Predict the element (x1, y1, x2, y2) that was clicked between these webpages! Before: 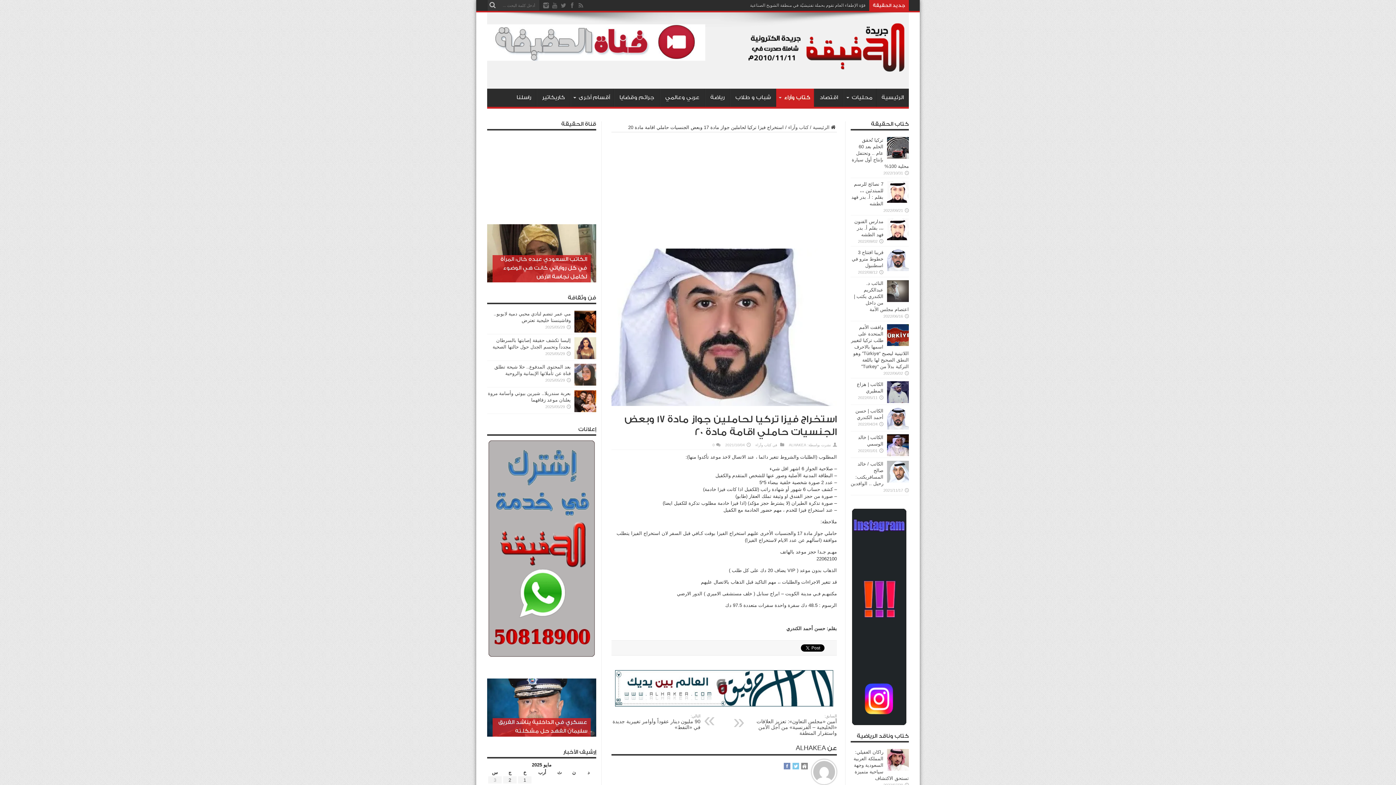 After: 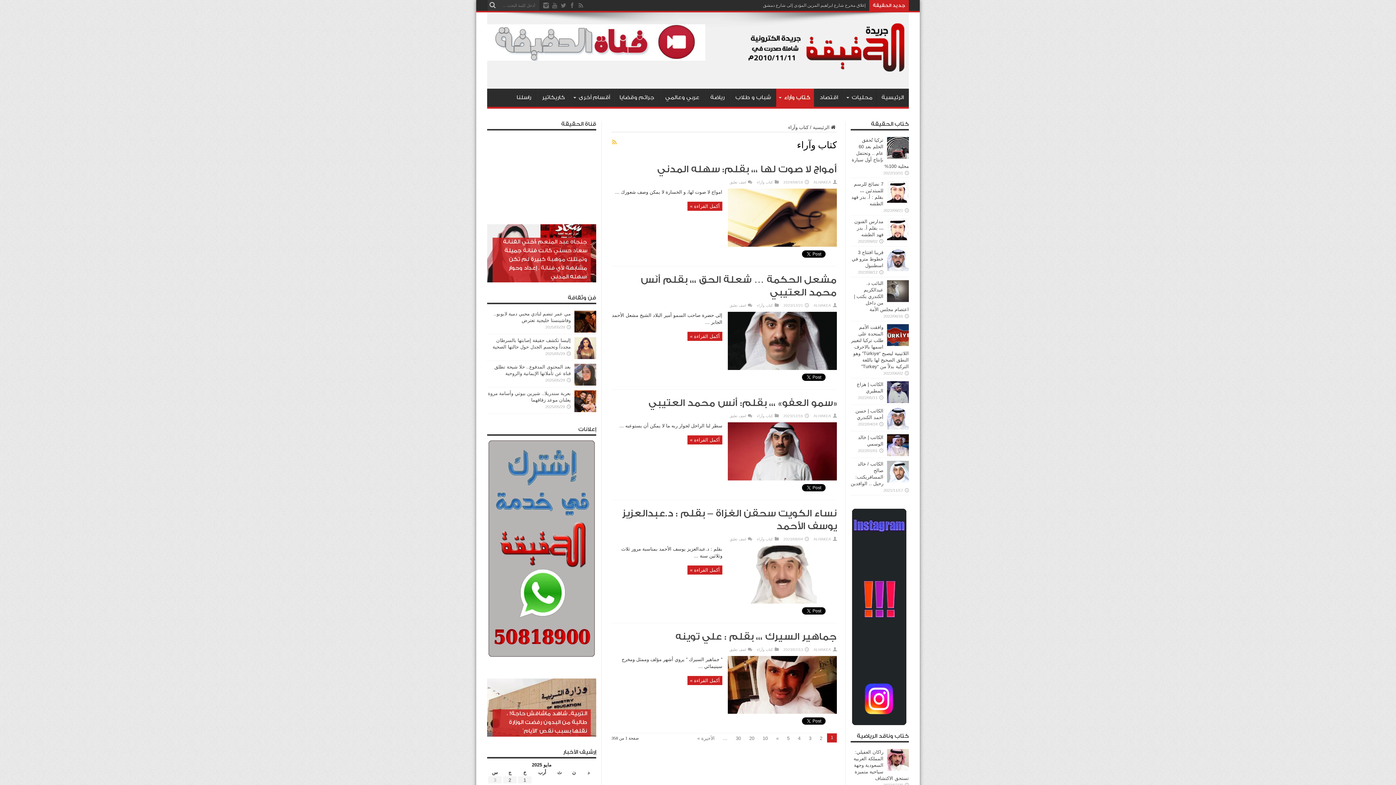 Action: label: كتاب وآراء bbox: (755, 443, 771, 447)